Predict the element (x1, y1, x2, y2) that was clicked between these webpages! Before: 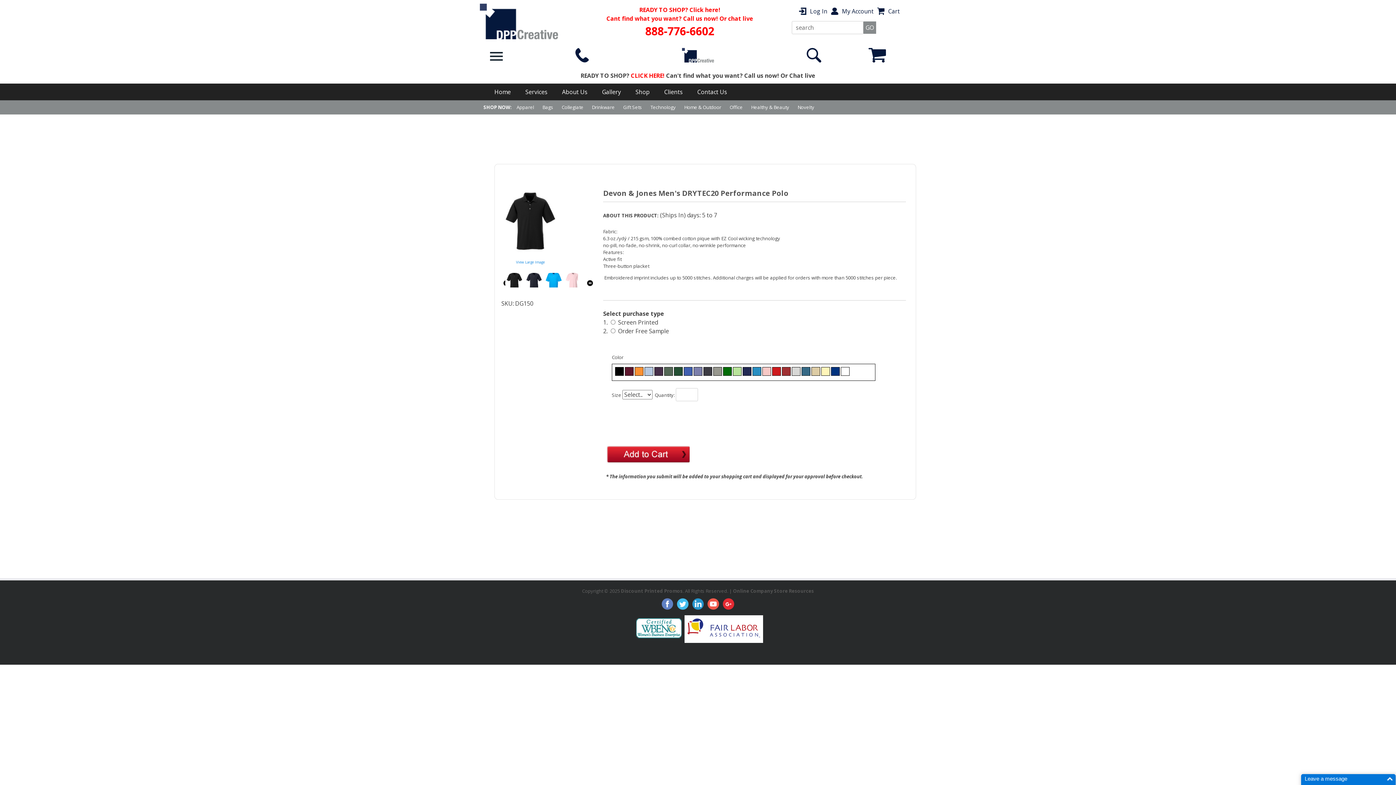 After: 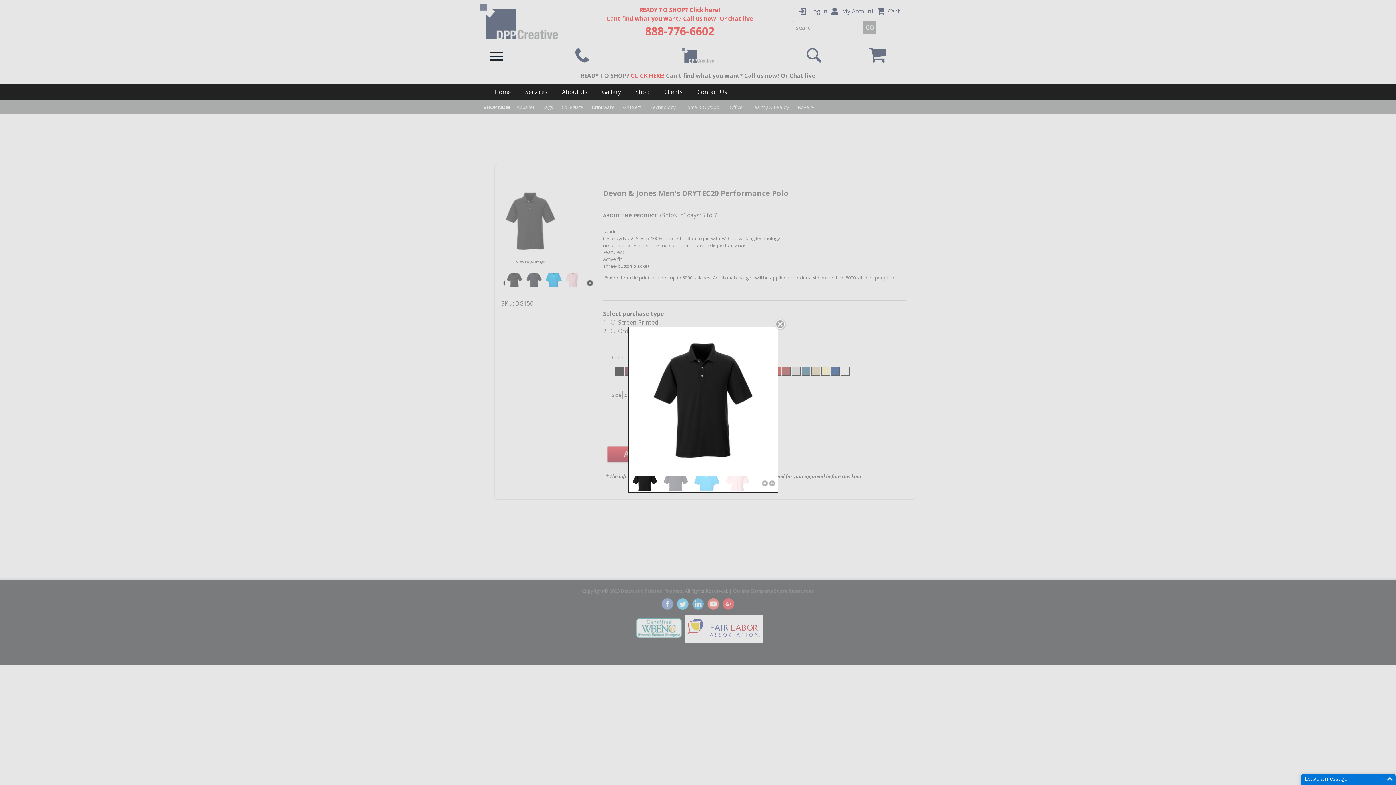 Action: bbox: (501, 185, 559, 265) label: 
View Large Image